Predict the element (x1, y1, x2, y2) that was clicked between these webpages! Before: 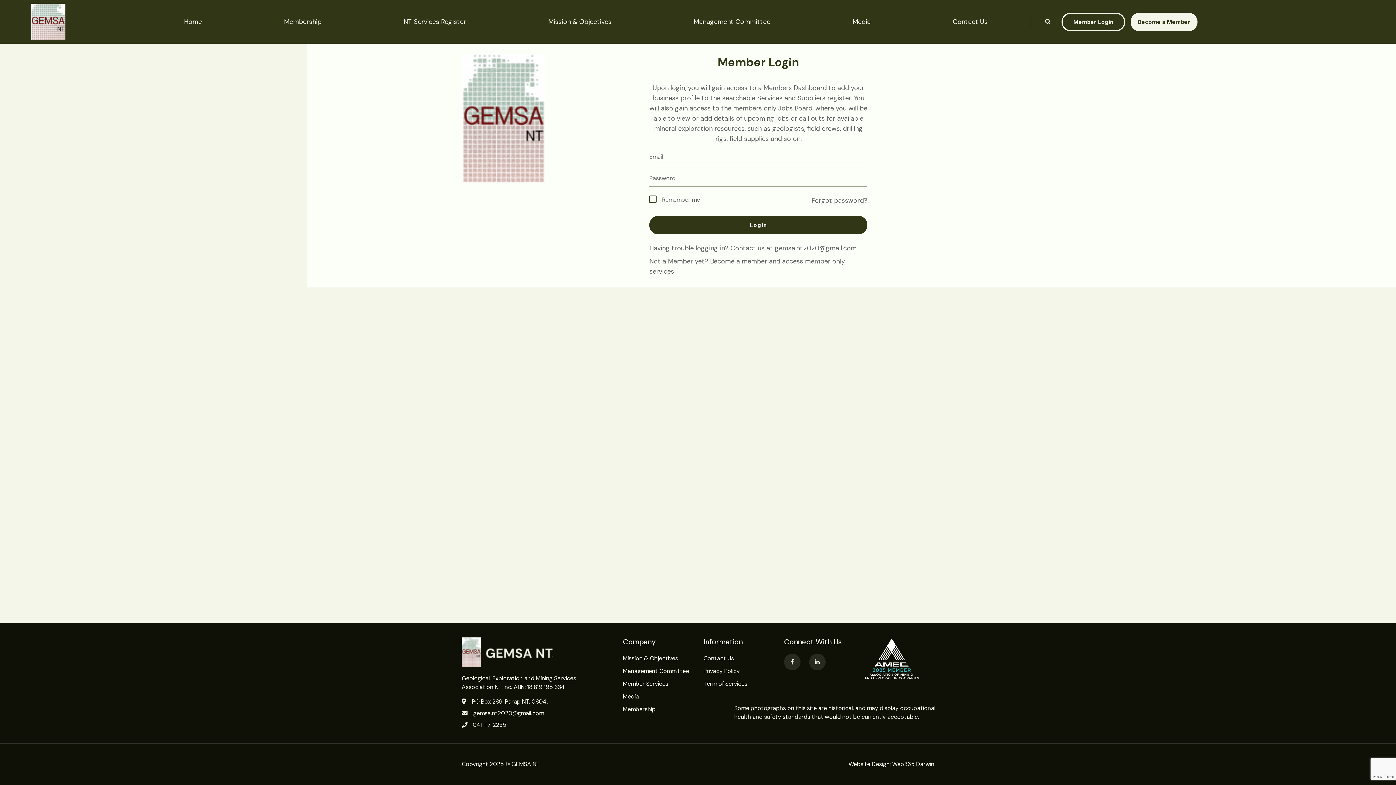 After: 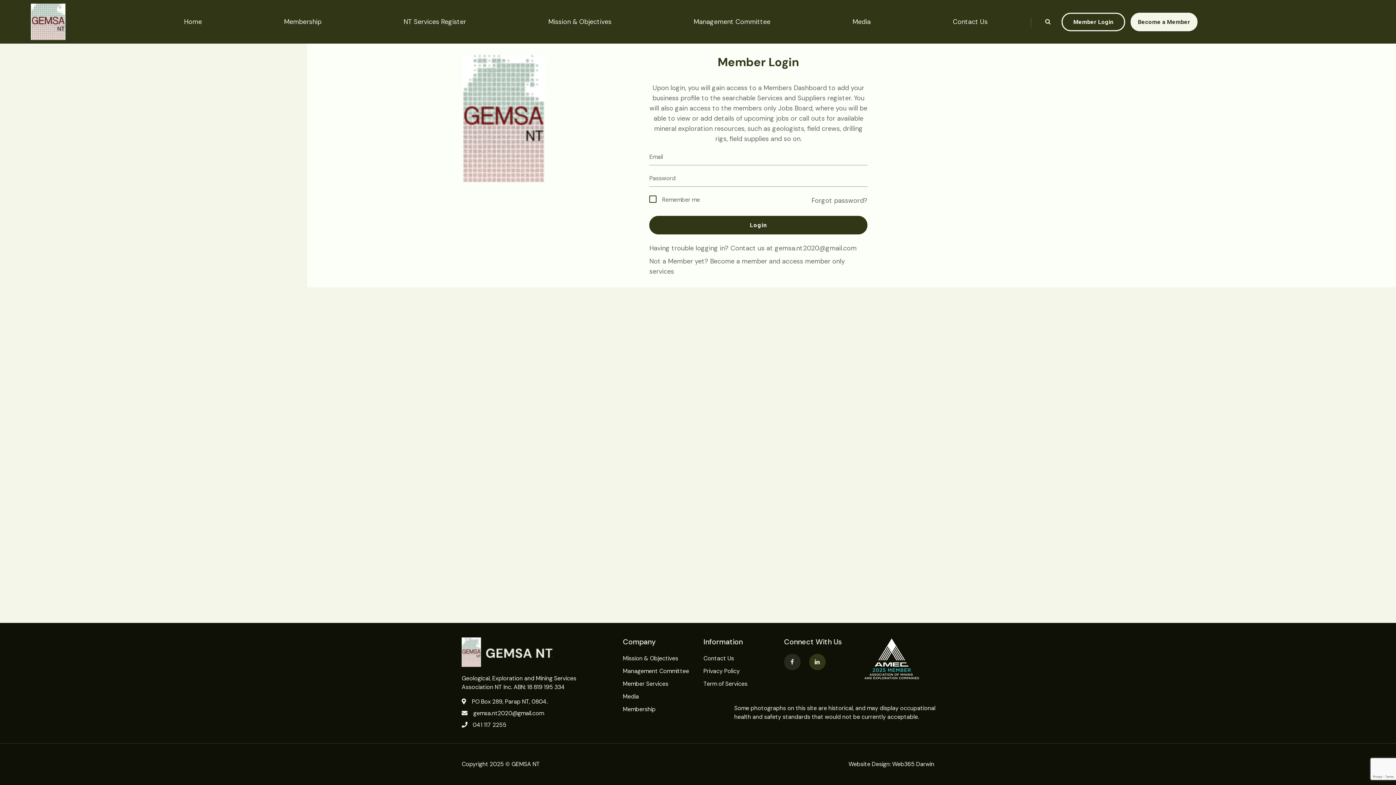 Action: bbox: (809, 654, 825, 670)